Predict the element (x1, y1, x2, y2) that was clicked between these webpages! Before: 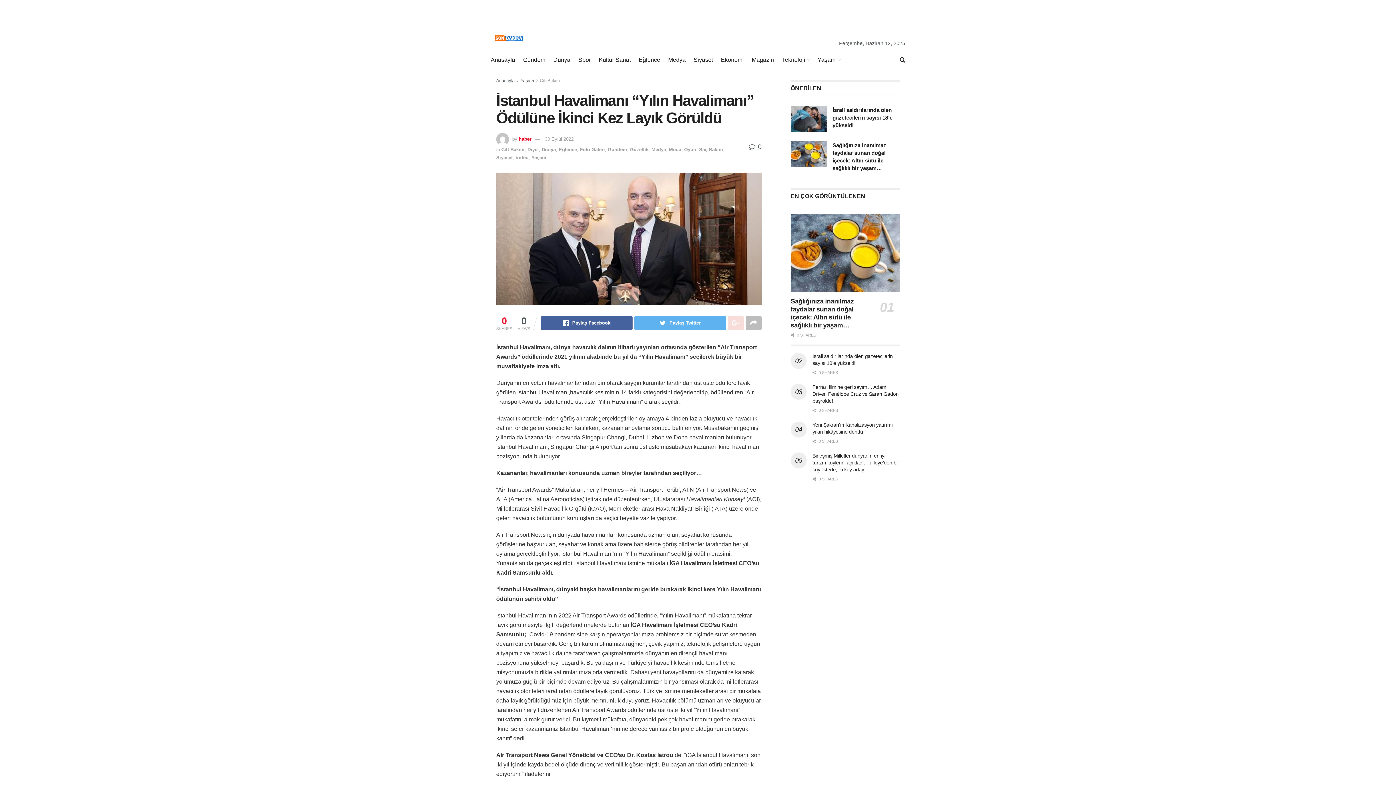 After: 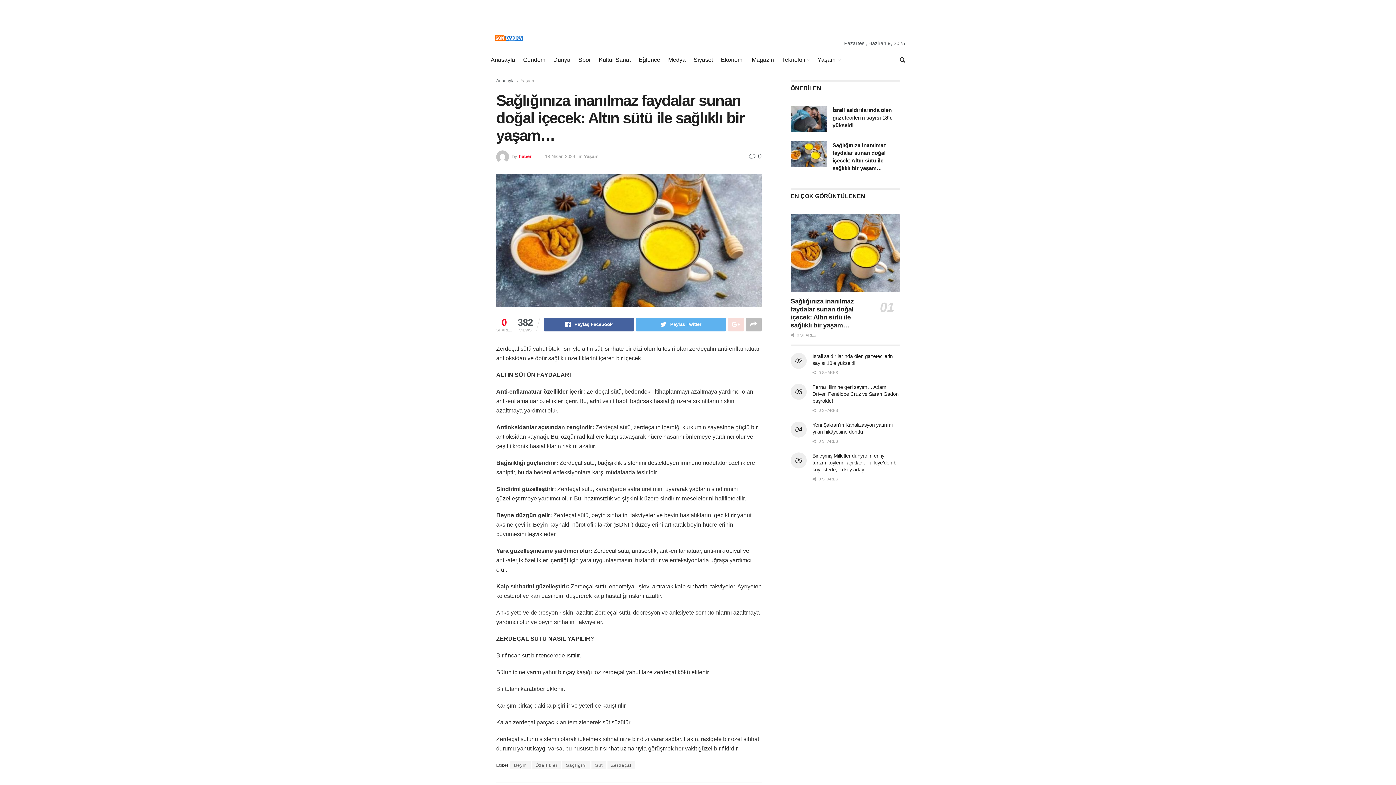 Action: bbox: (790, 214, 900, 292)